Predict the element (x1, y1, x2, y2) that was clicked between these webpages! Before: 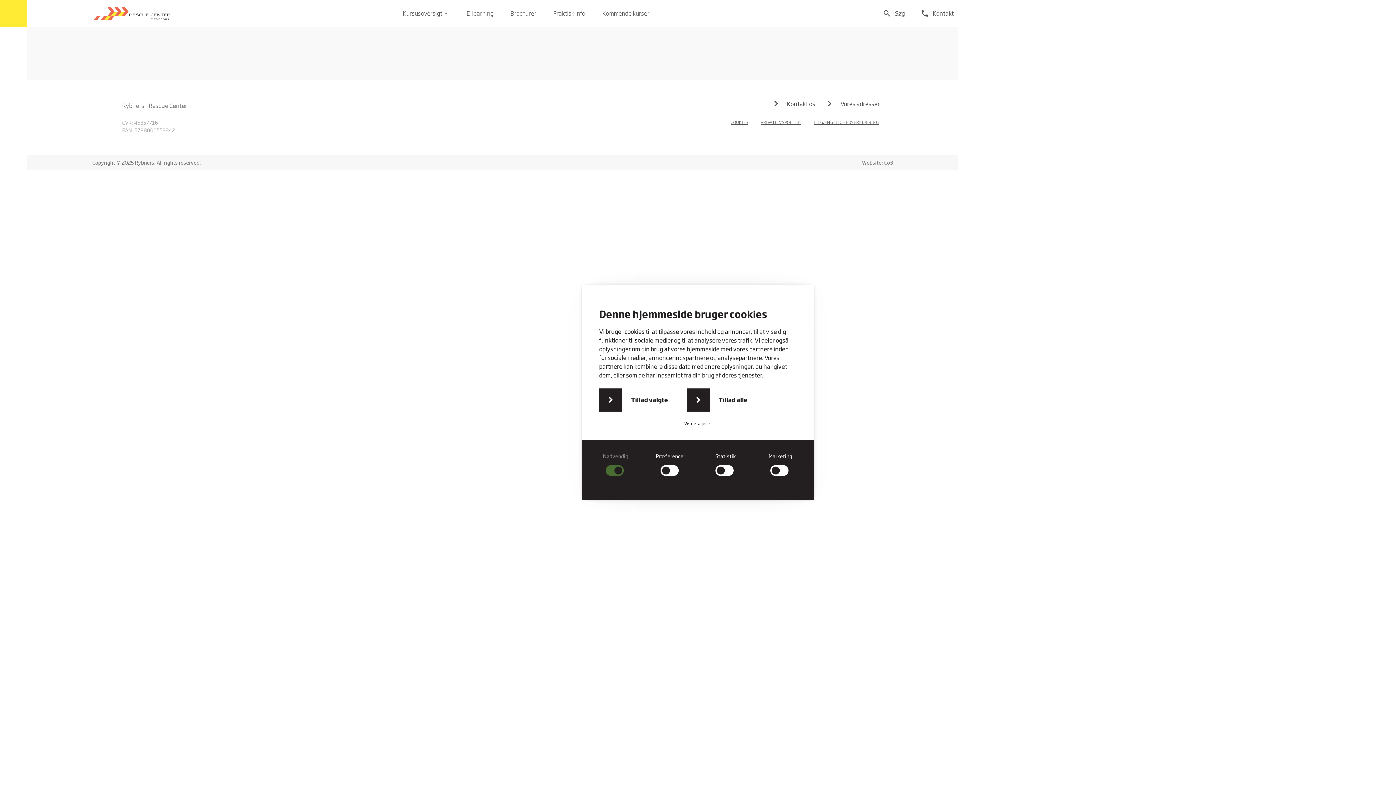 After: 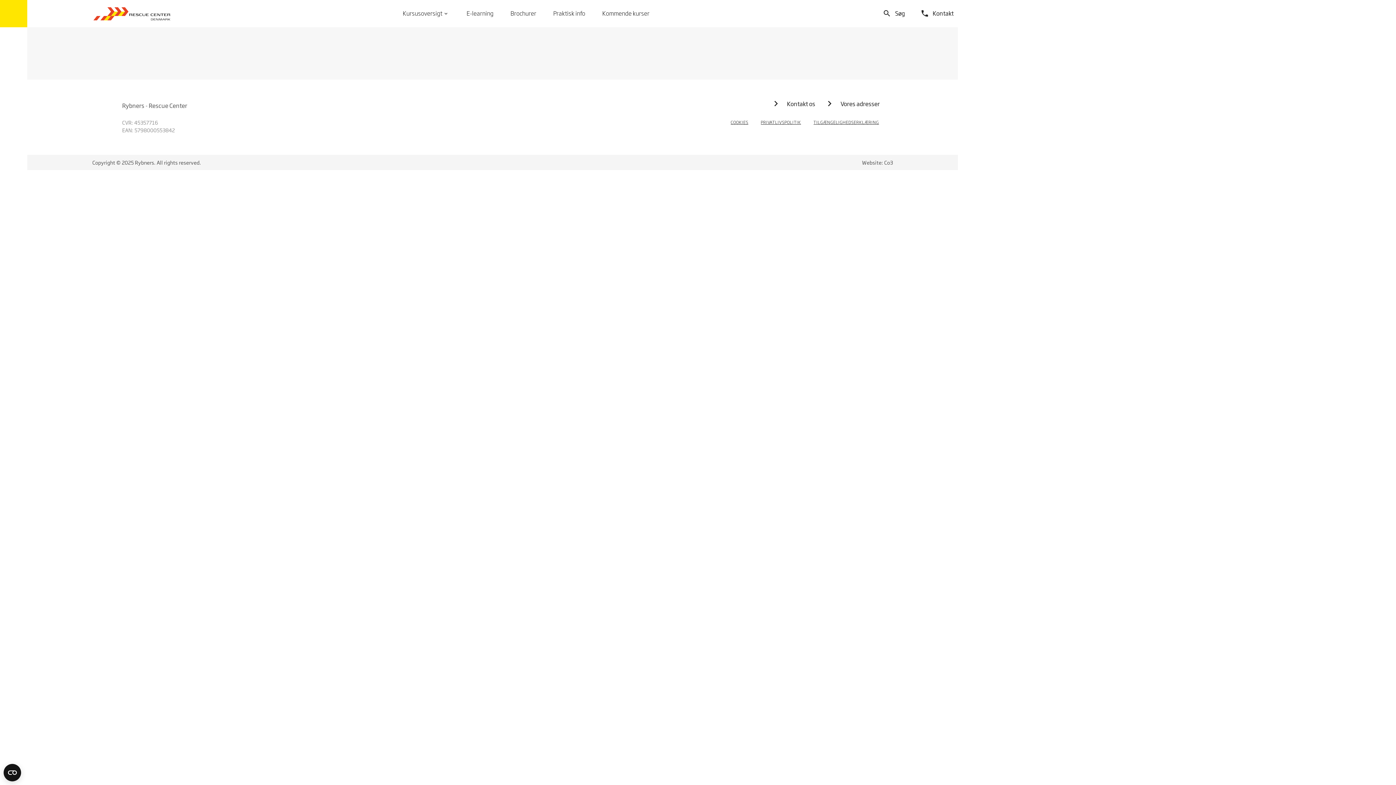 Action: bbox: (599, 388, 682, 411) label: Tillad valgte